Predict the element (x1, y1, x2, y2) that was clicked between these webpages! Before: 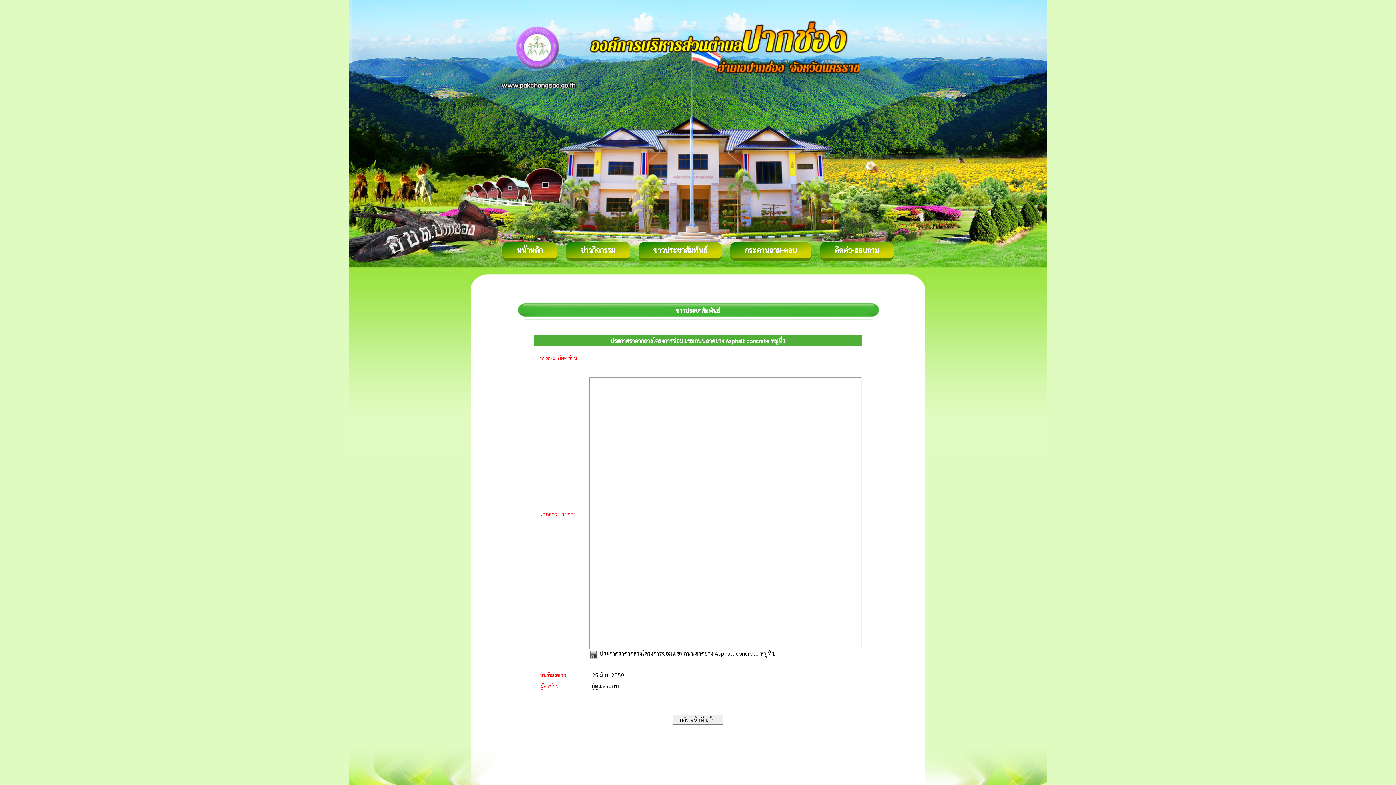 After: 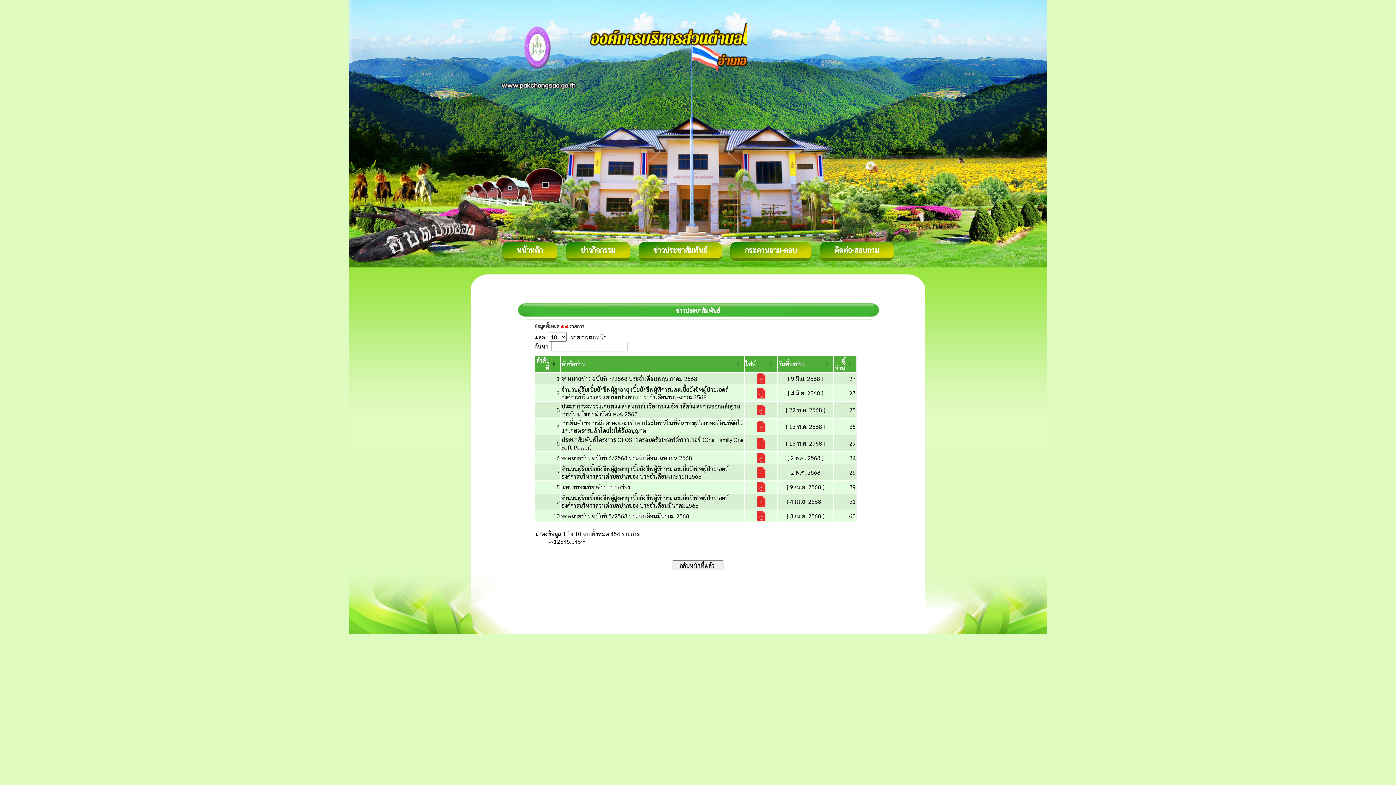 Action: bbox: (638, 242, 721, 261) label: ข่าวประชาสัมพันธ์